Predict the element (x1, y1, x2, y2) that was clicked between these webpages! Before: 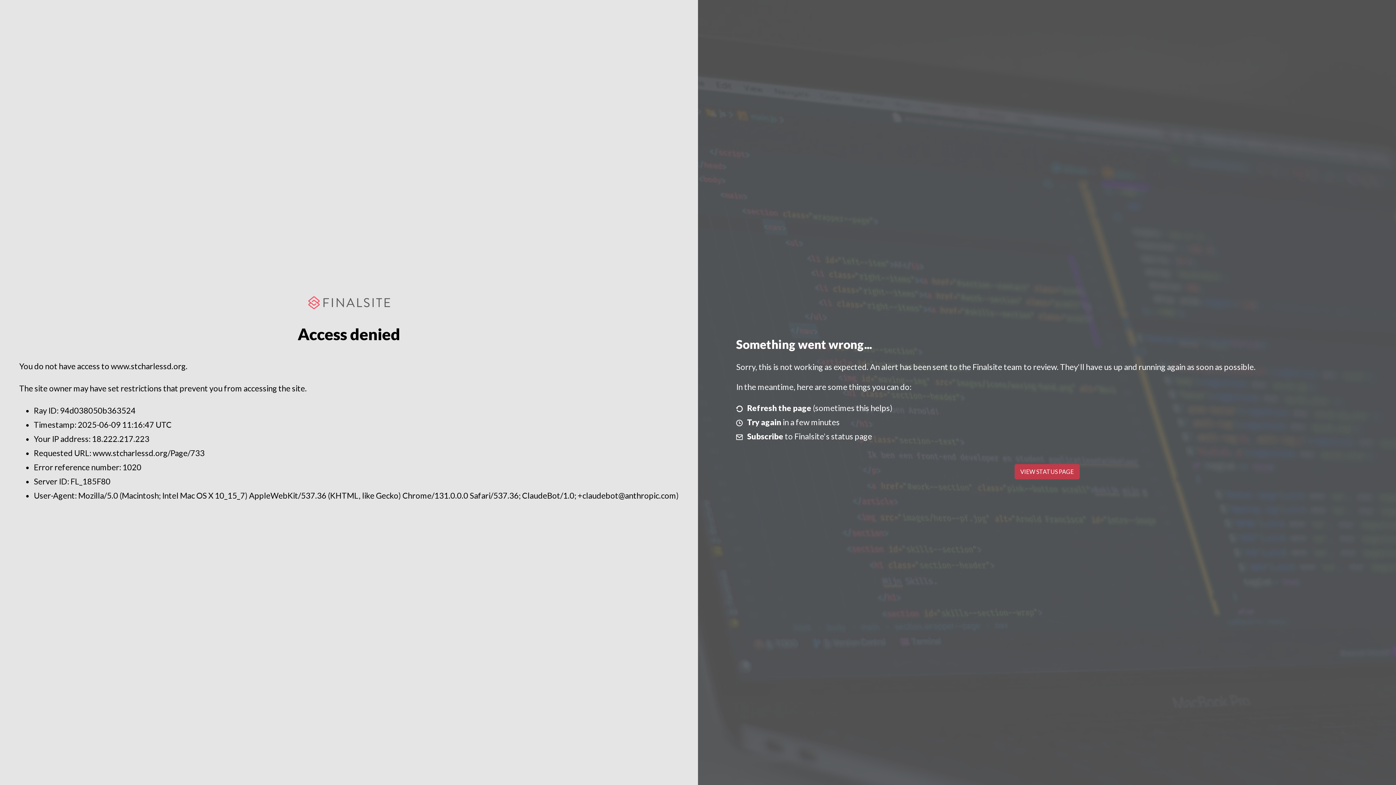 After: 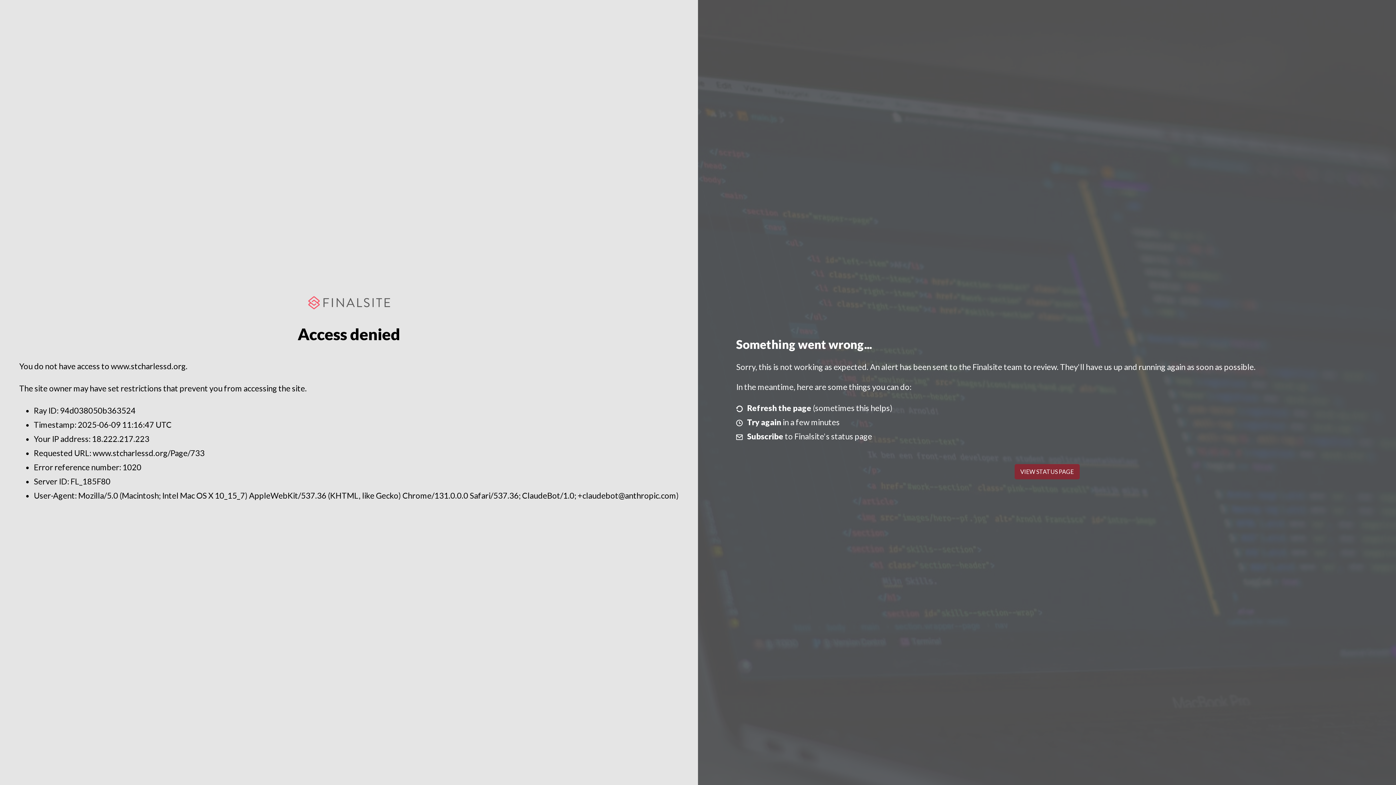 Action: label: VIEW STATUS PAGE bbox: (1014, 464, 1079, 479)